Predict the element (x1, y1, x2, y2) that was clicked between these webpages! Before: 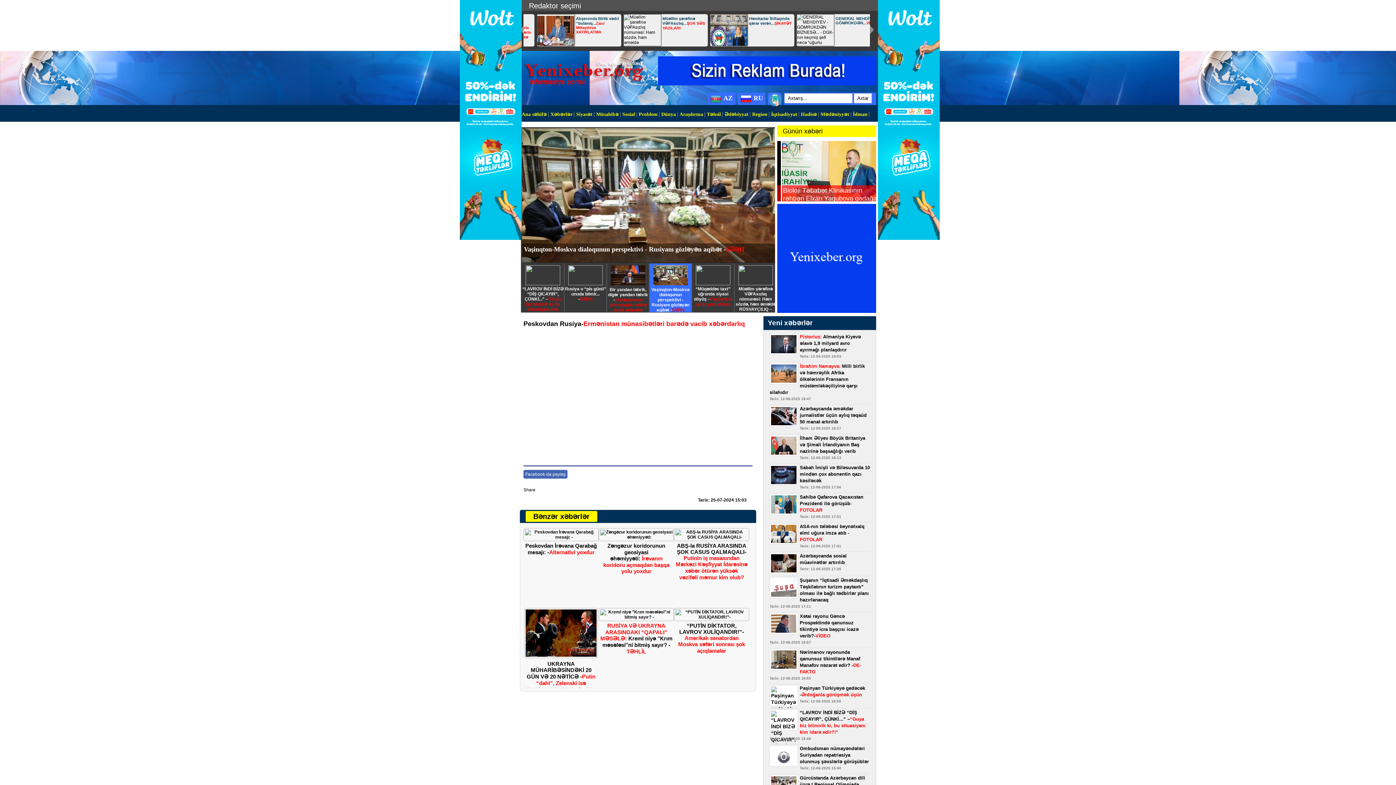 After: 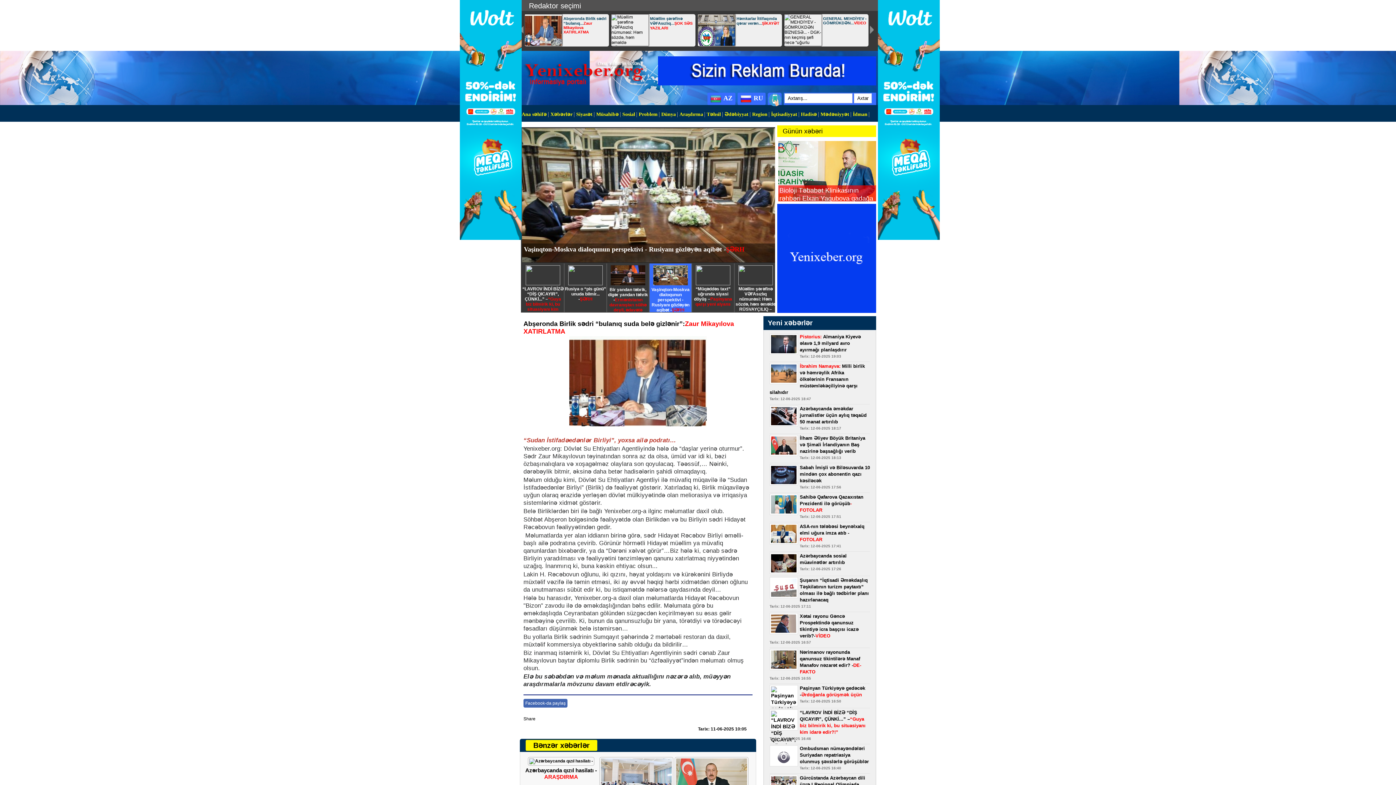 Action: label: Abşeronda Birlik sədri “bulanıq...Zaur Mikayılova XATIRLATMA  bbox: (565, 16, 609, 34)